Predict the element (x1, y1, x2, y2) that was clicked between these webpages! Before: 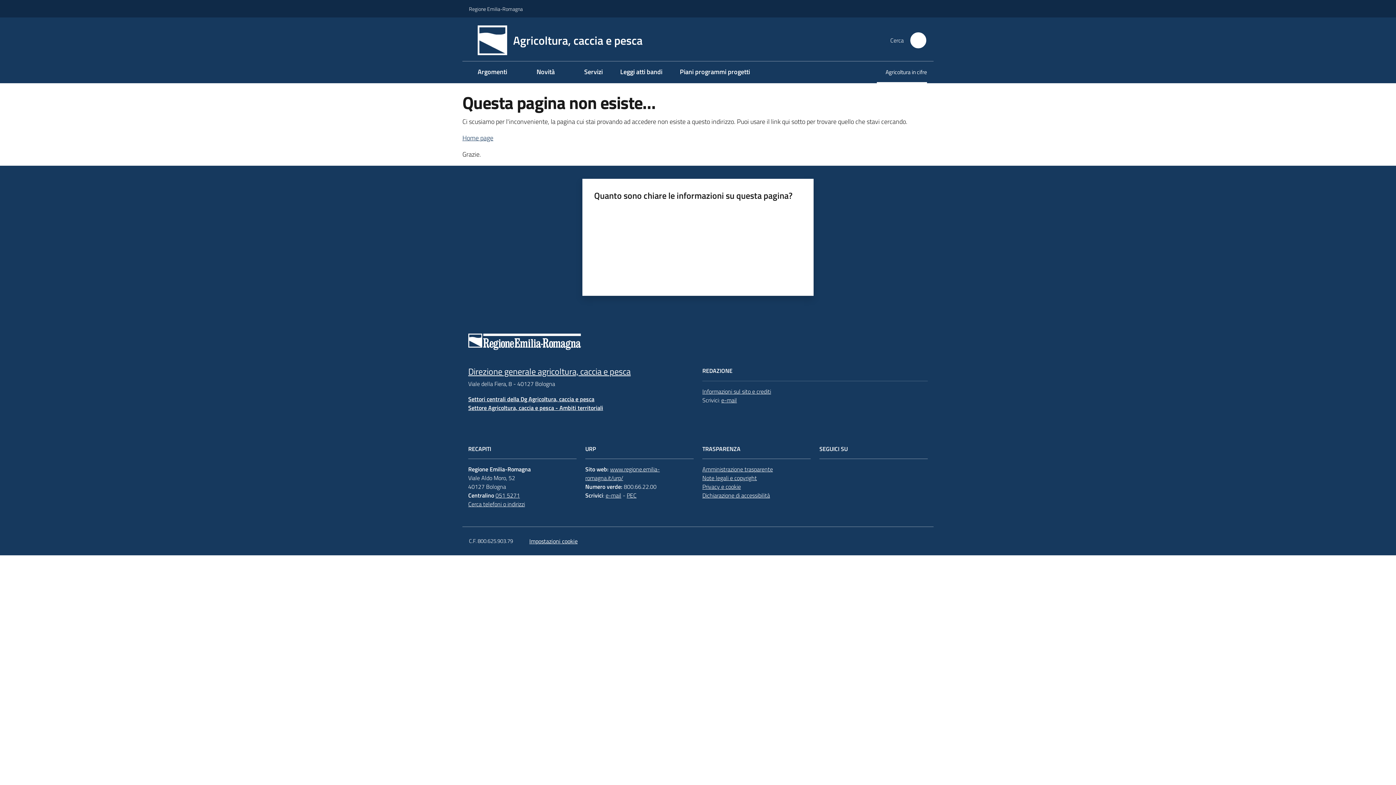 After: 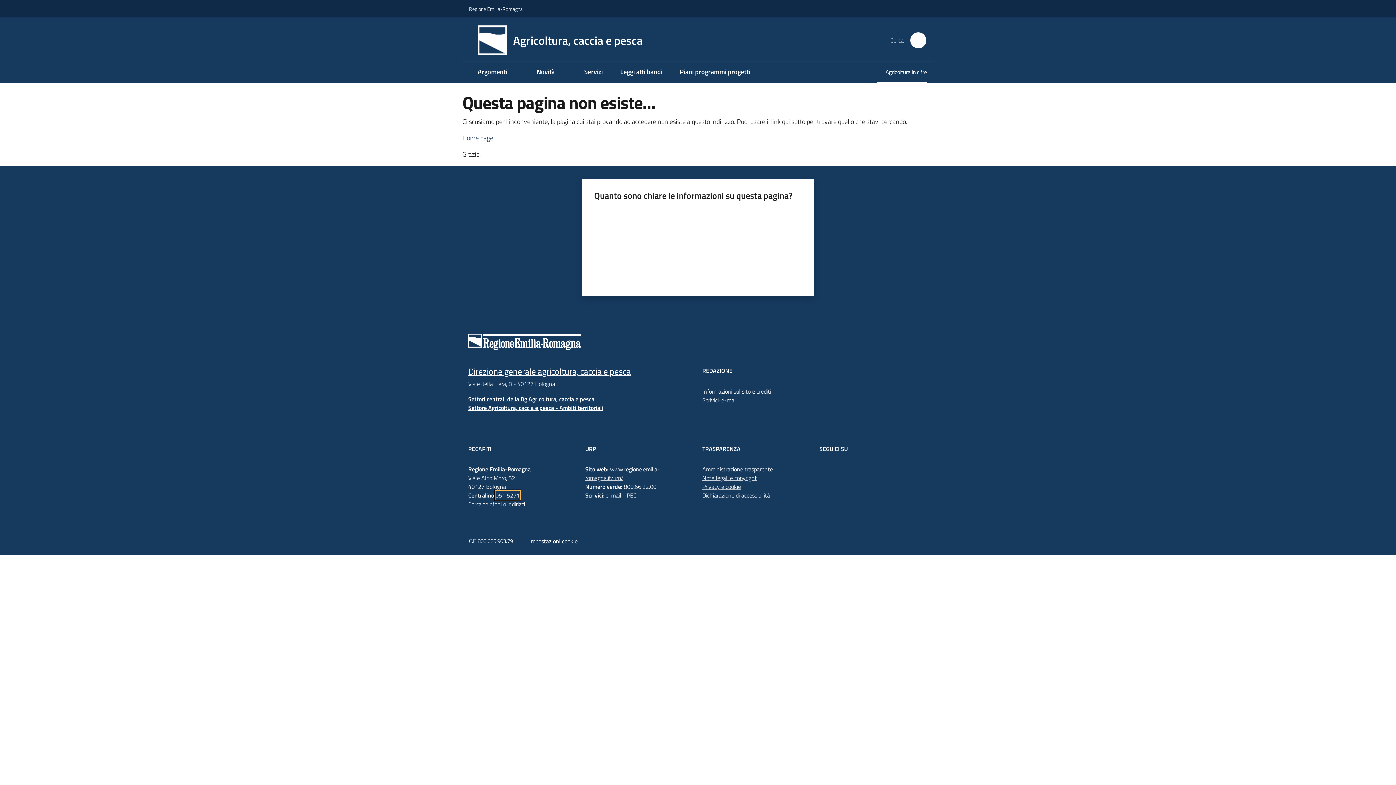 Action: bbox: (495, 491, 520, 499) label: 051 5271